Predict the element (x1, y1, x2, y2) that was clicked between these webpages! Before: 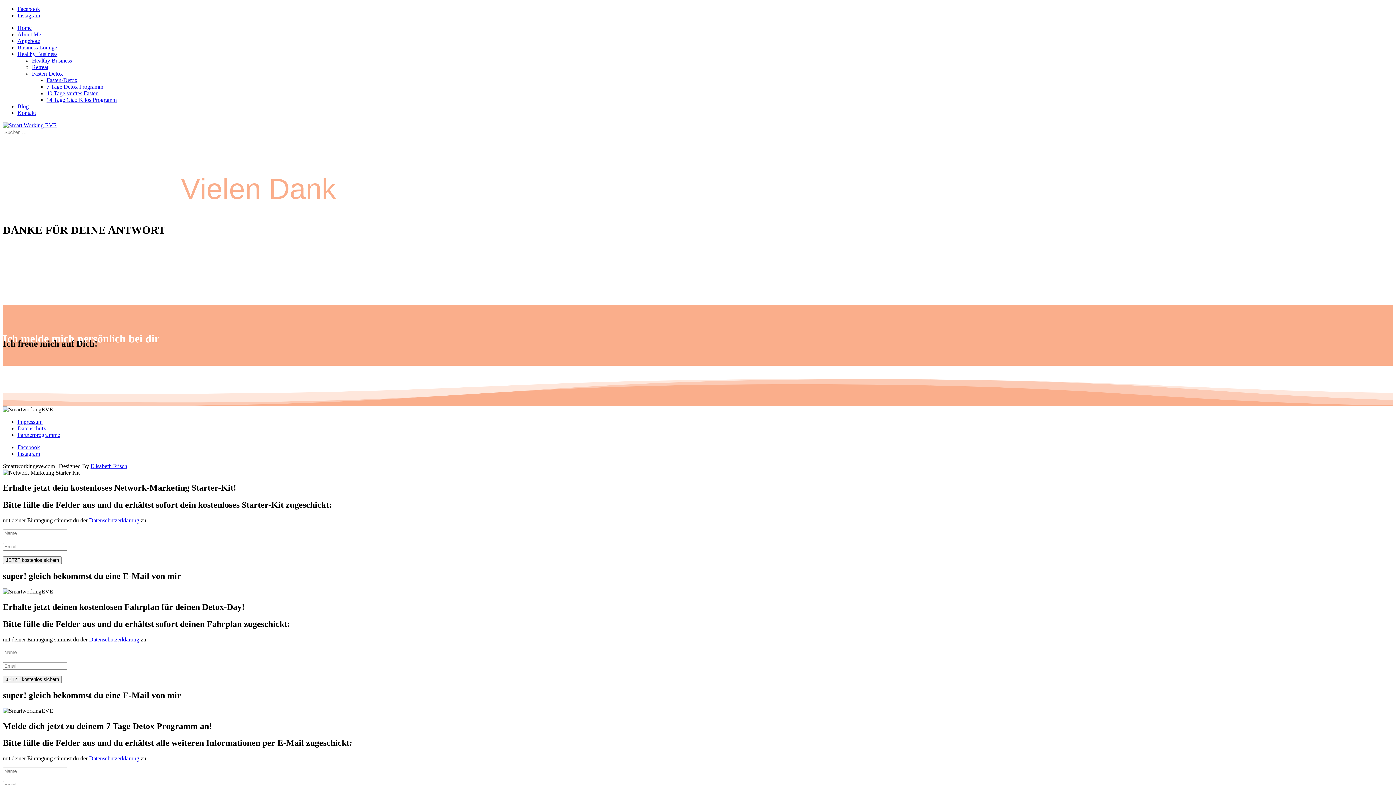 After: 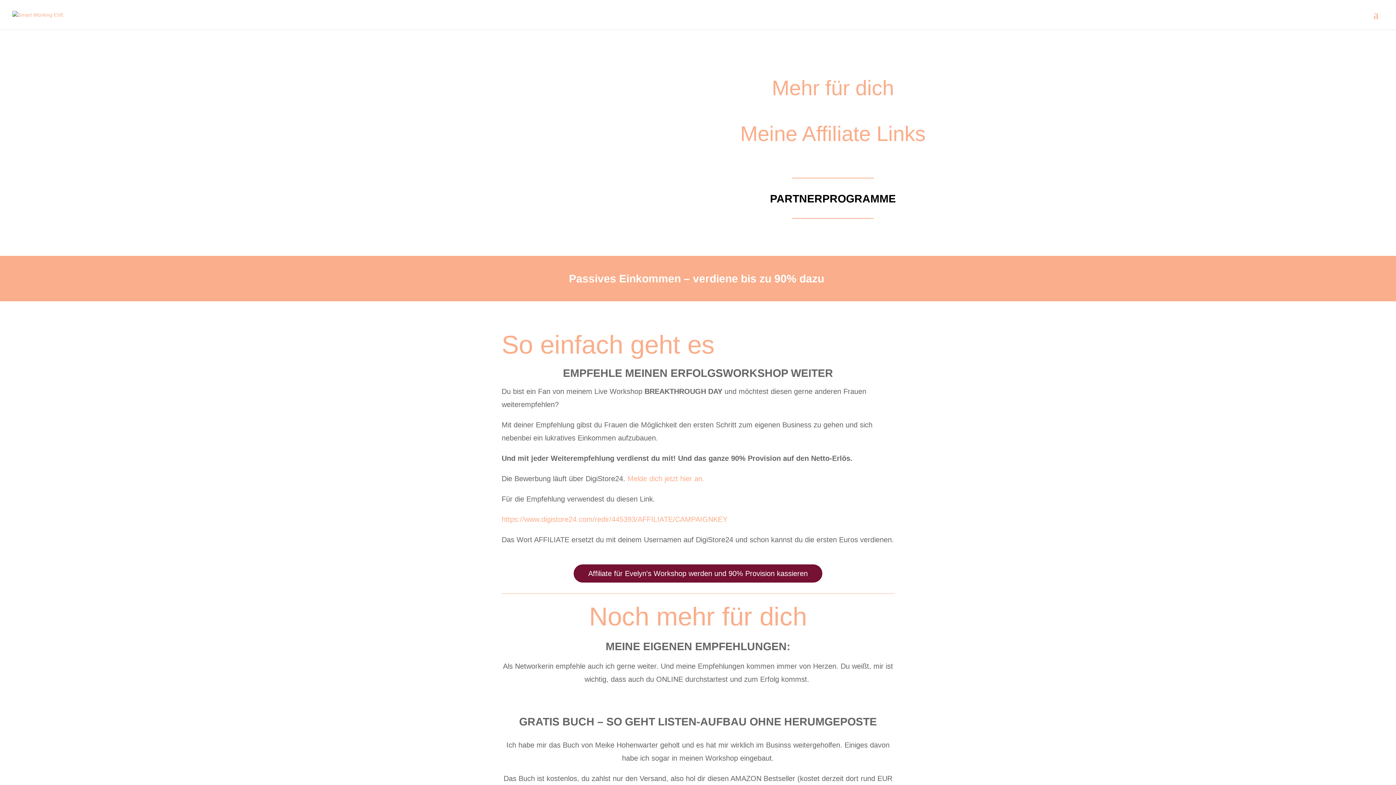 Action: bbox: (17, 431, 60, 438) label: Partnerprogramme